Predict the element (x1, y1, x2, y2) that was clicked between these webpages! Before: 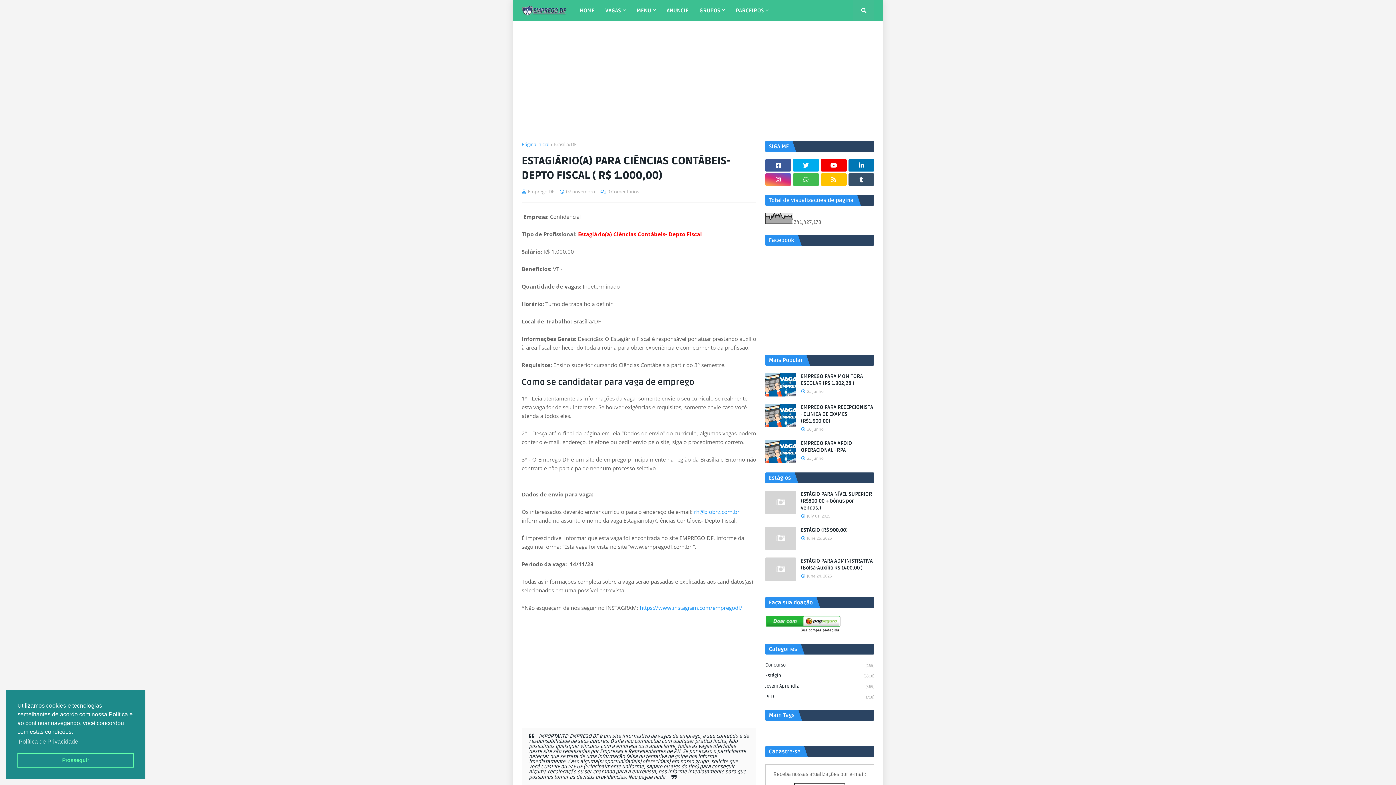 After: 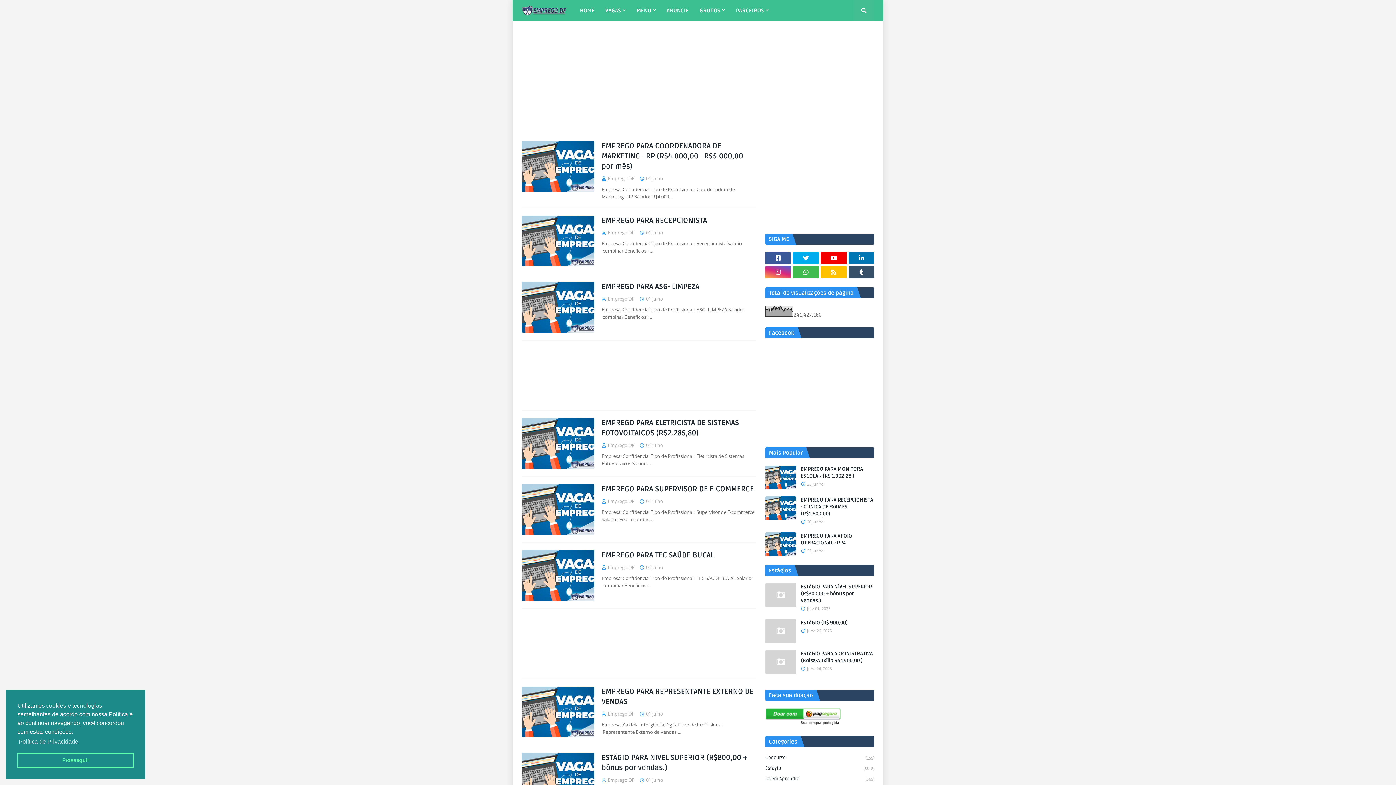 Action: bbox: (574, 0, 600, 21) label: HOME